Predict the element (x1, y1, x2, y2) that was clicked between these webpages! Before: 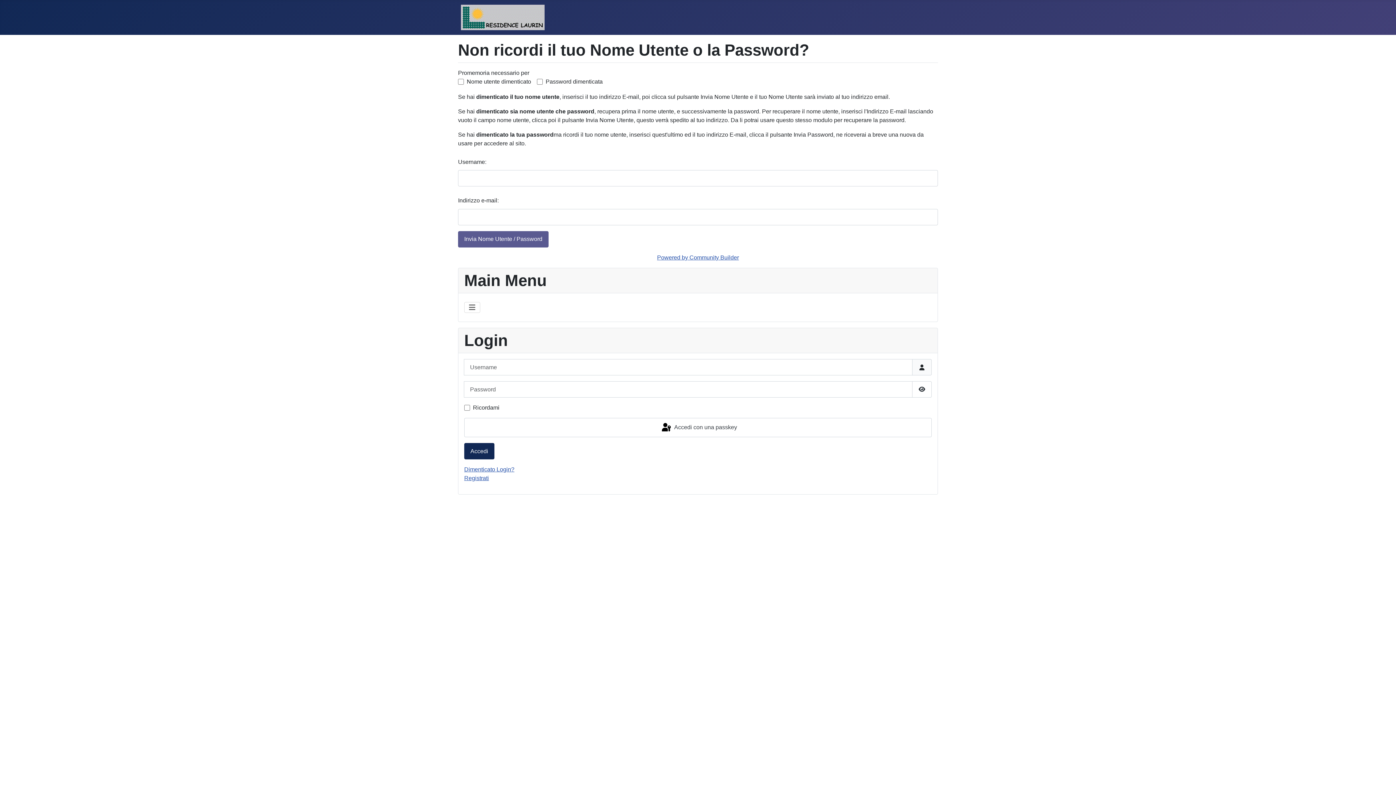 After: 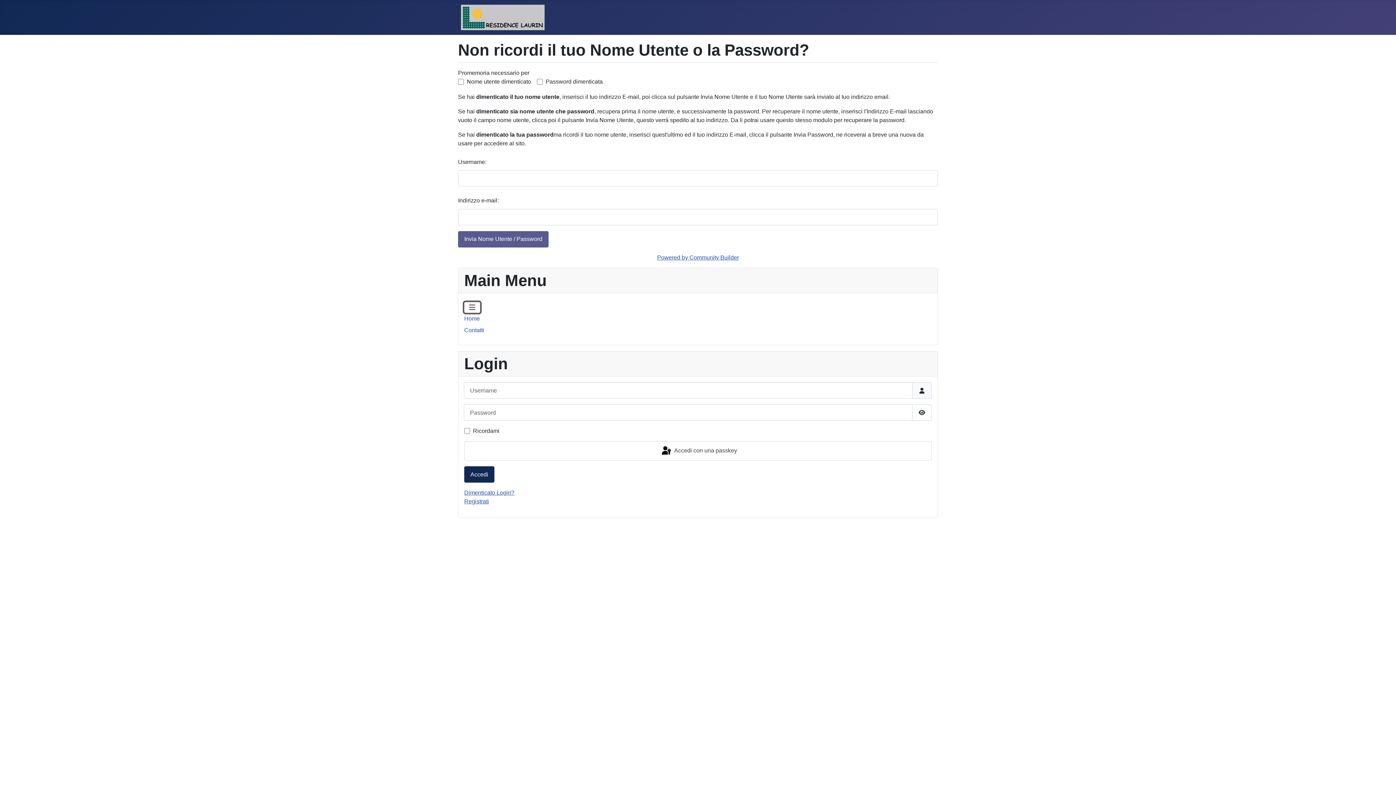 Action: bbox: (464, 302, 480, 313) label: Attiva / disattiva navigazione